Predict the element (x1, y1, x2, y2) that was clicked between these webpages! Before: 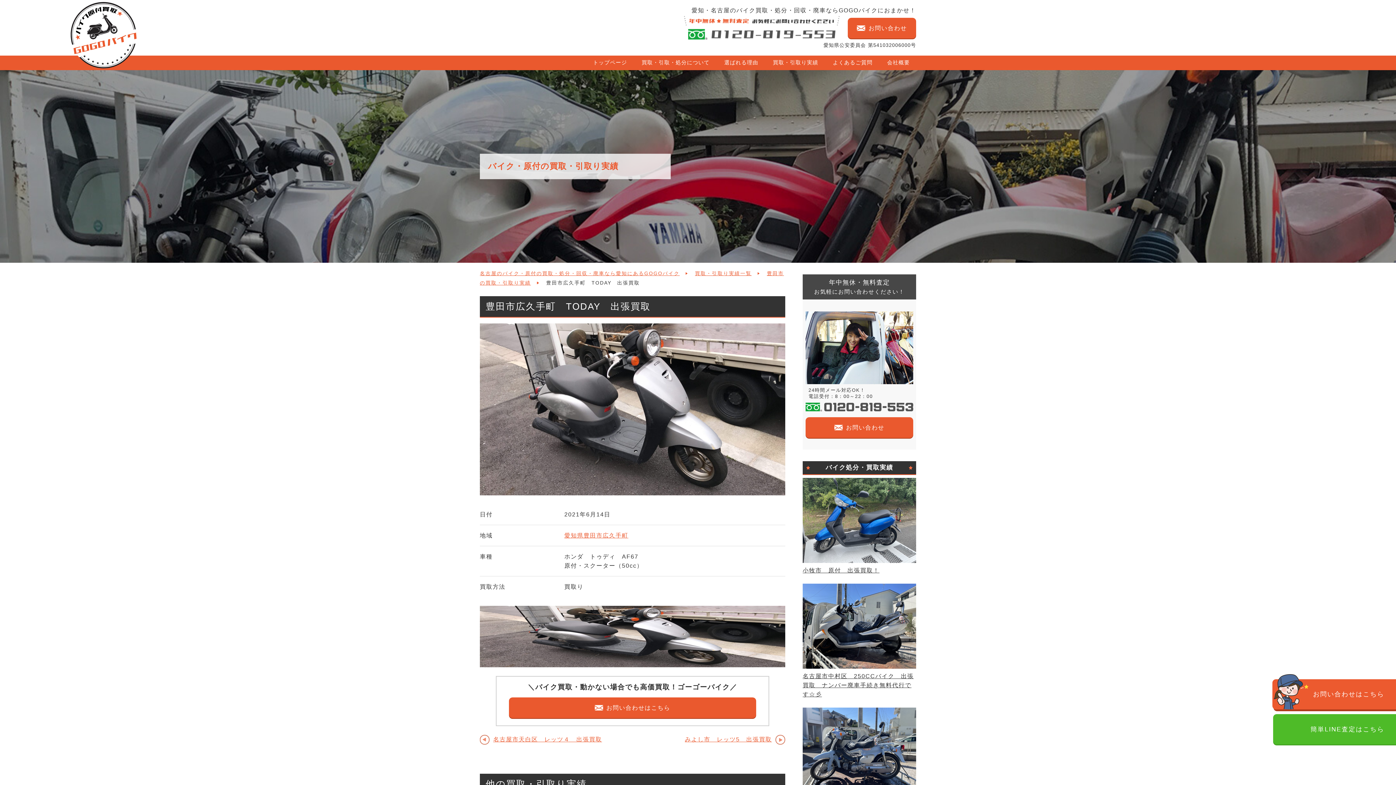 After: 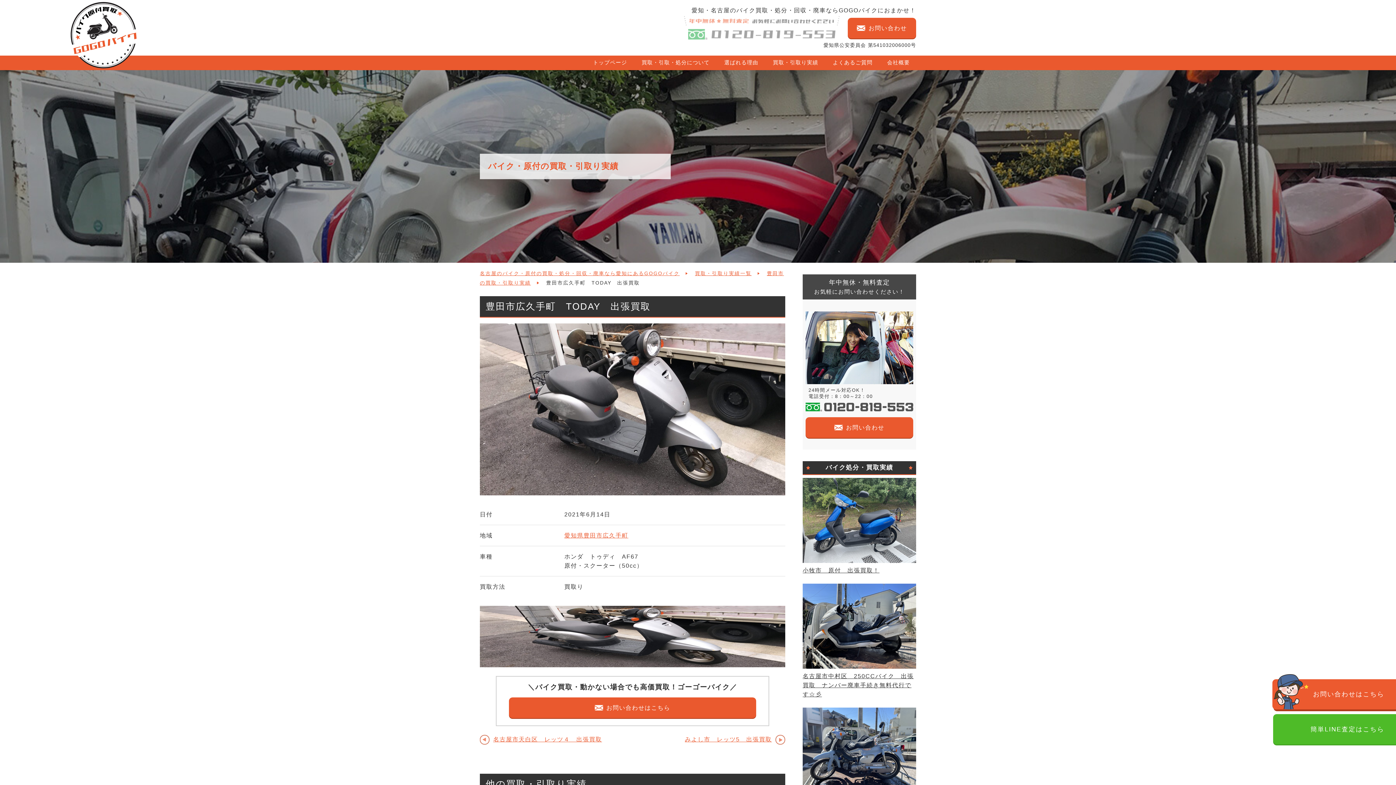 Action: bbox: (684, 32, 840, 38)